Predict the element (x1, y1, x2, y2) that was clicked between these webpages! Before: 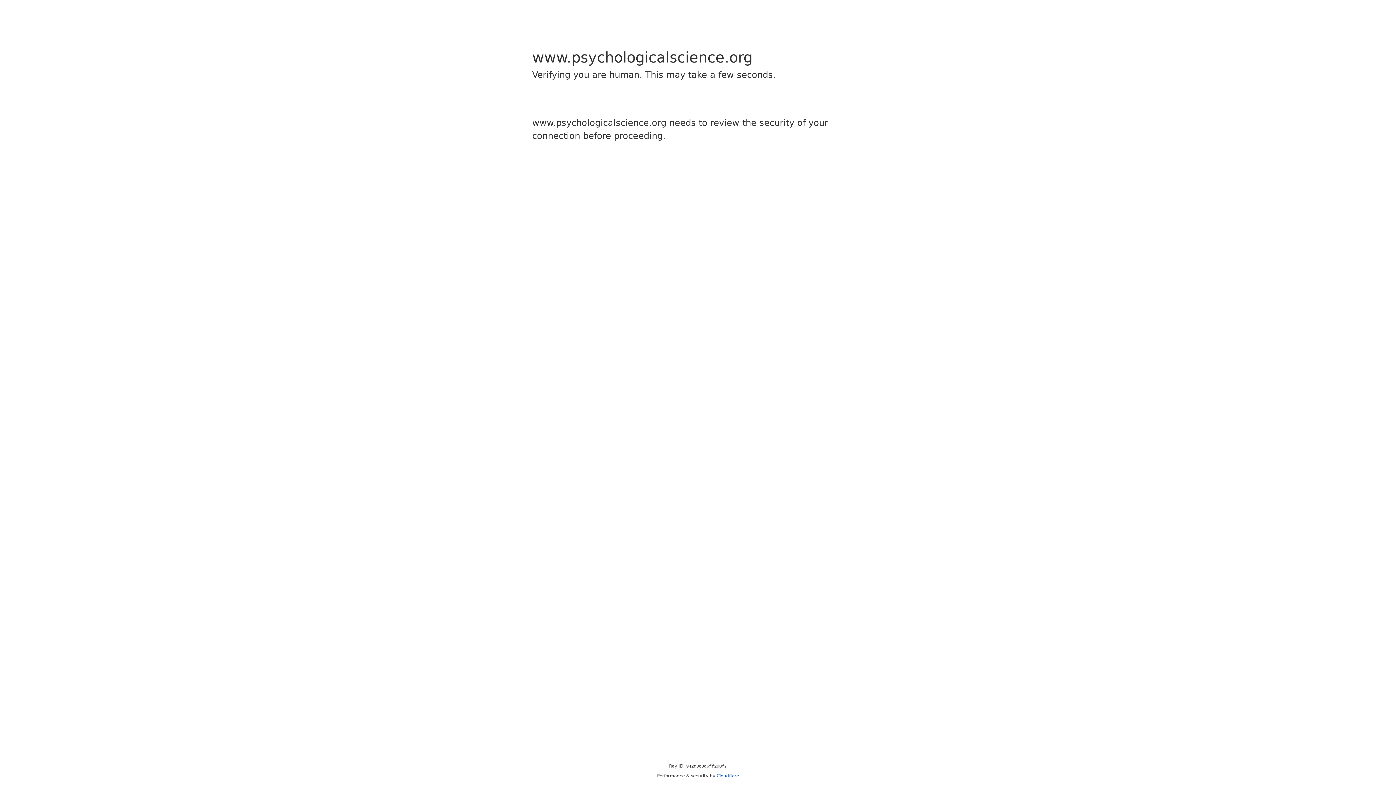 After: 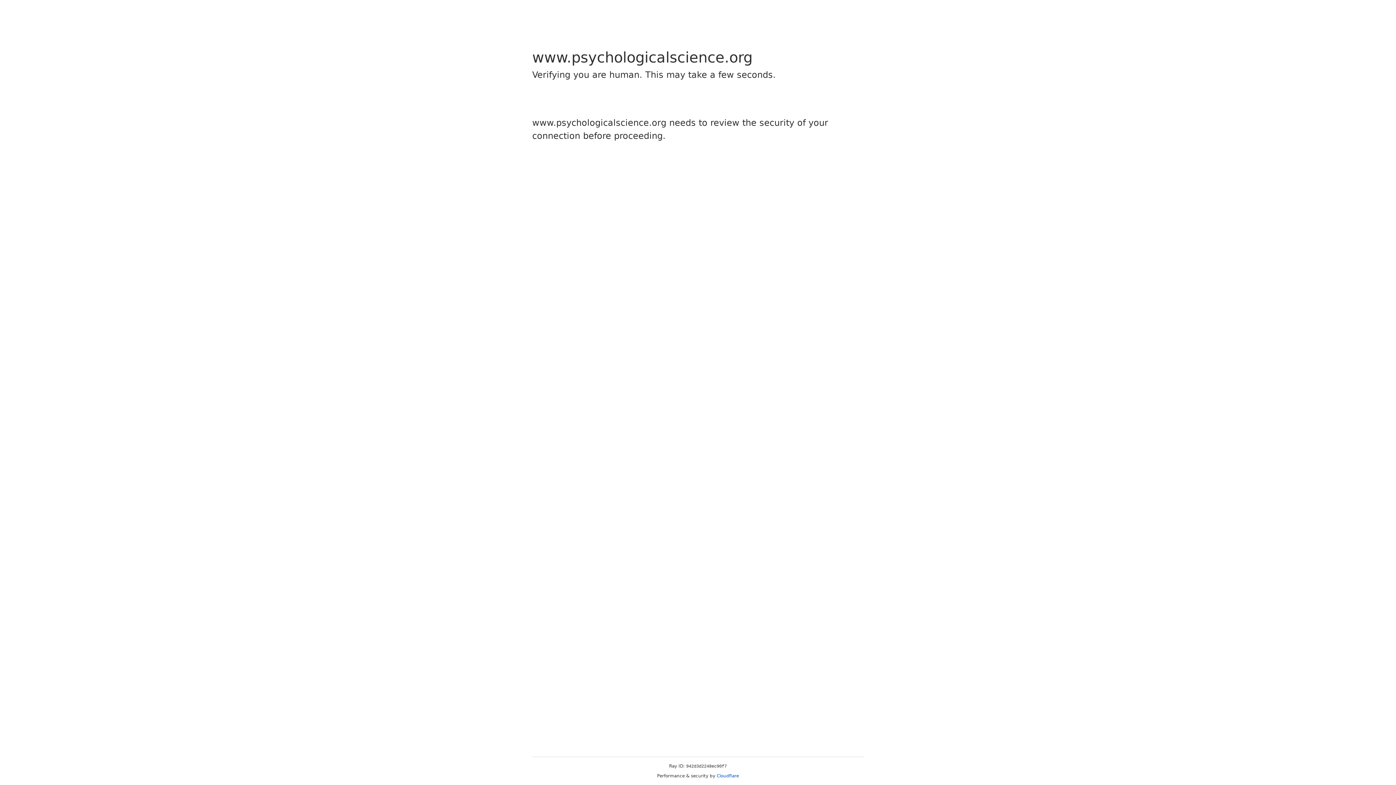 Action: bbox: (716, 773, 739, 778) label: Cloudflare